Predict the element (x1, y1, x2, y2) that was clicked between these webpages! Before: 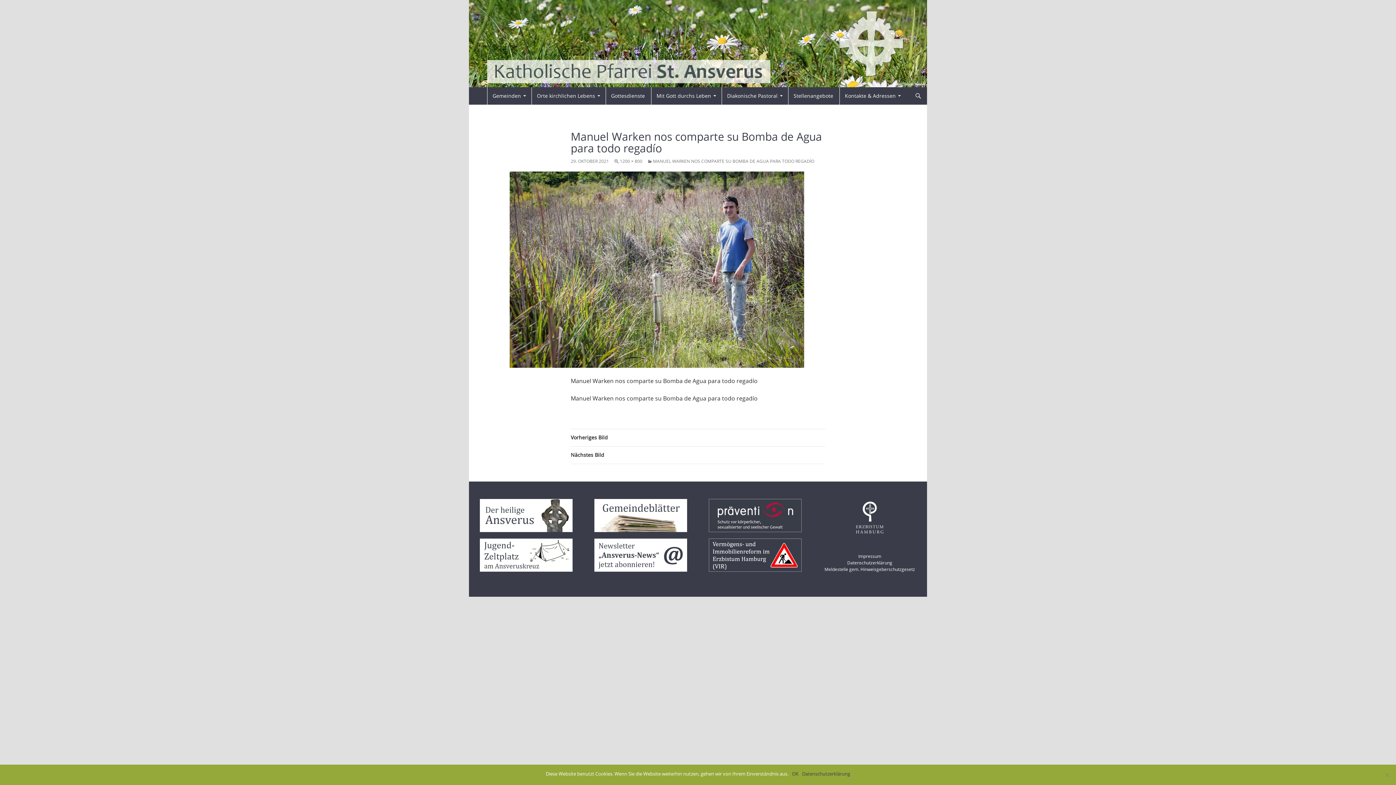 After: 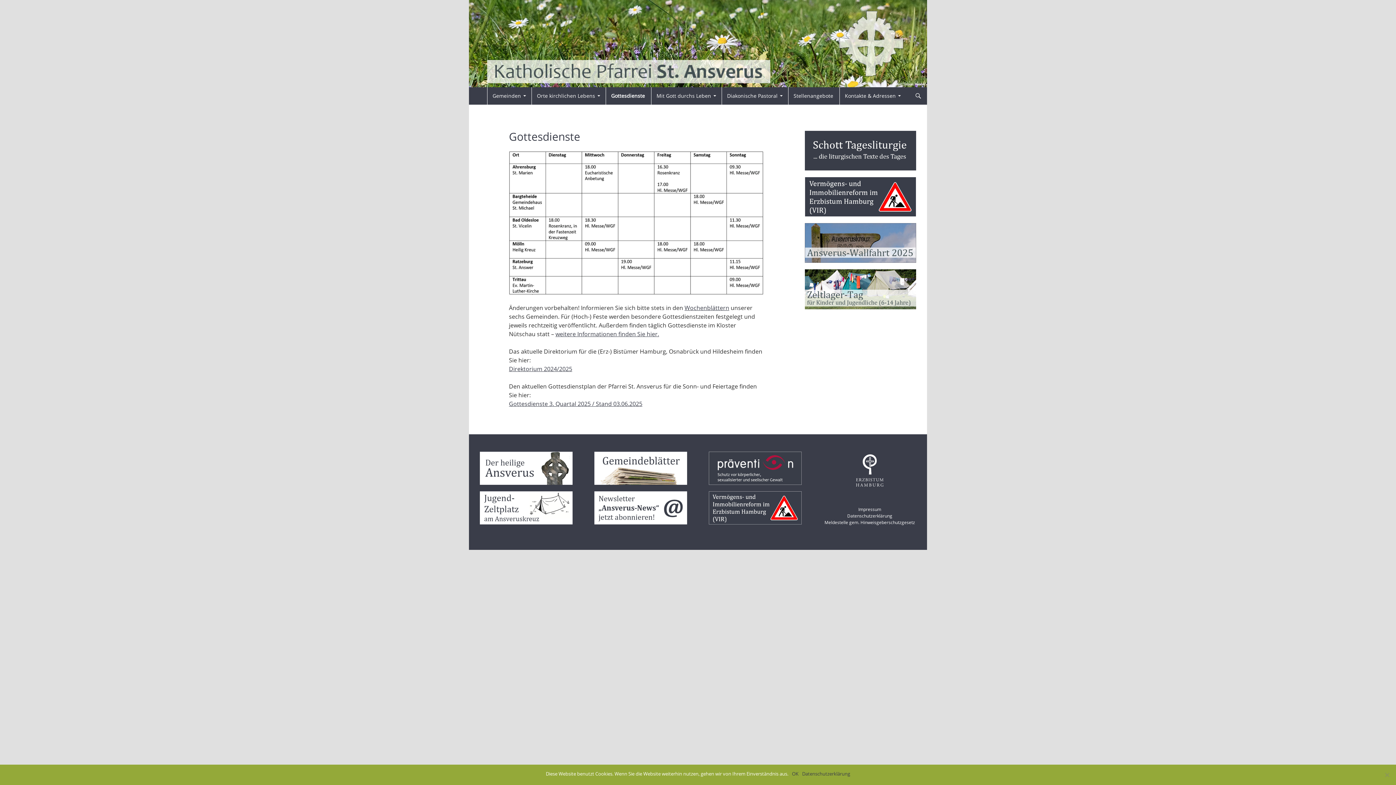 Action: label: Gottesdienste bbox: (605, 87, 650, 104)